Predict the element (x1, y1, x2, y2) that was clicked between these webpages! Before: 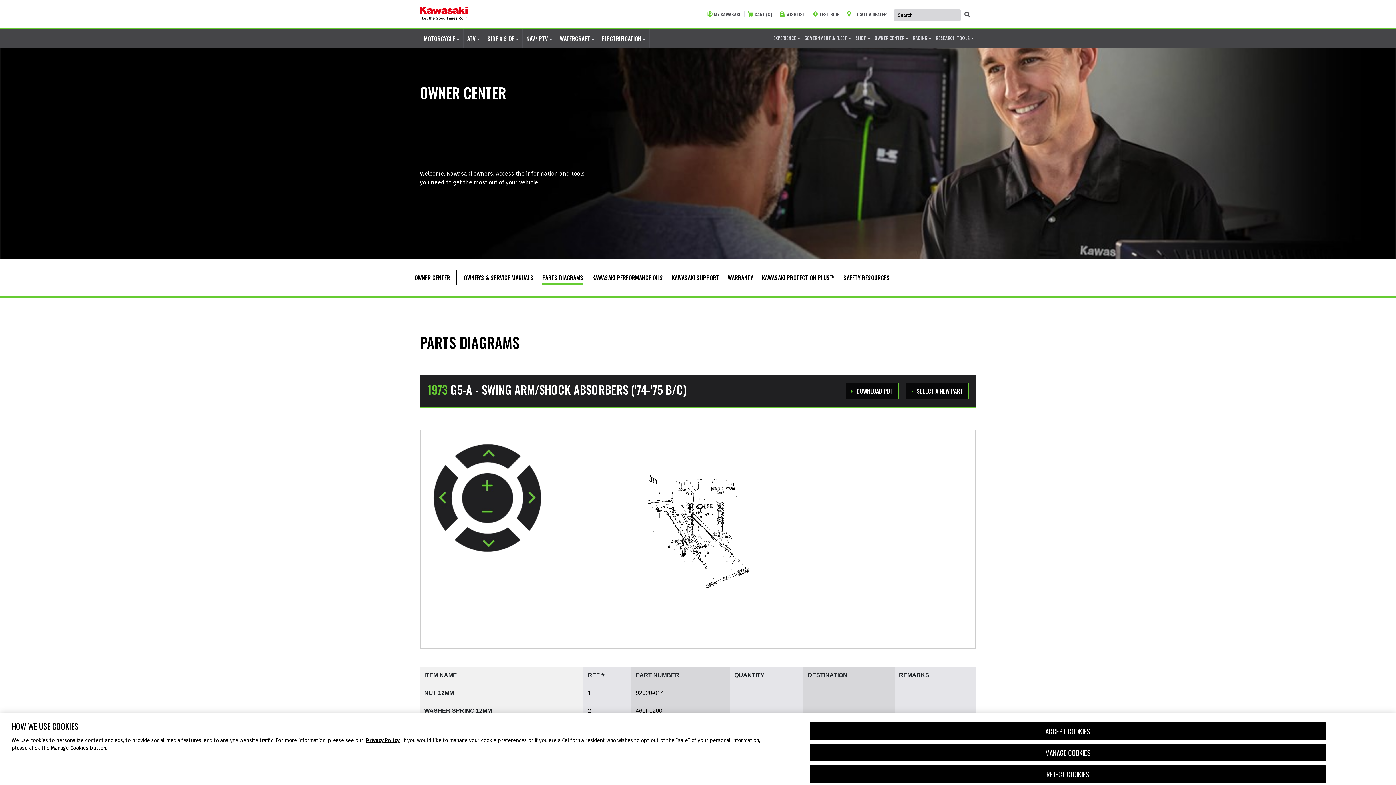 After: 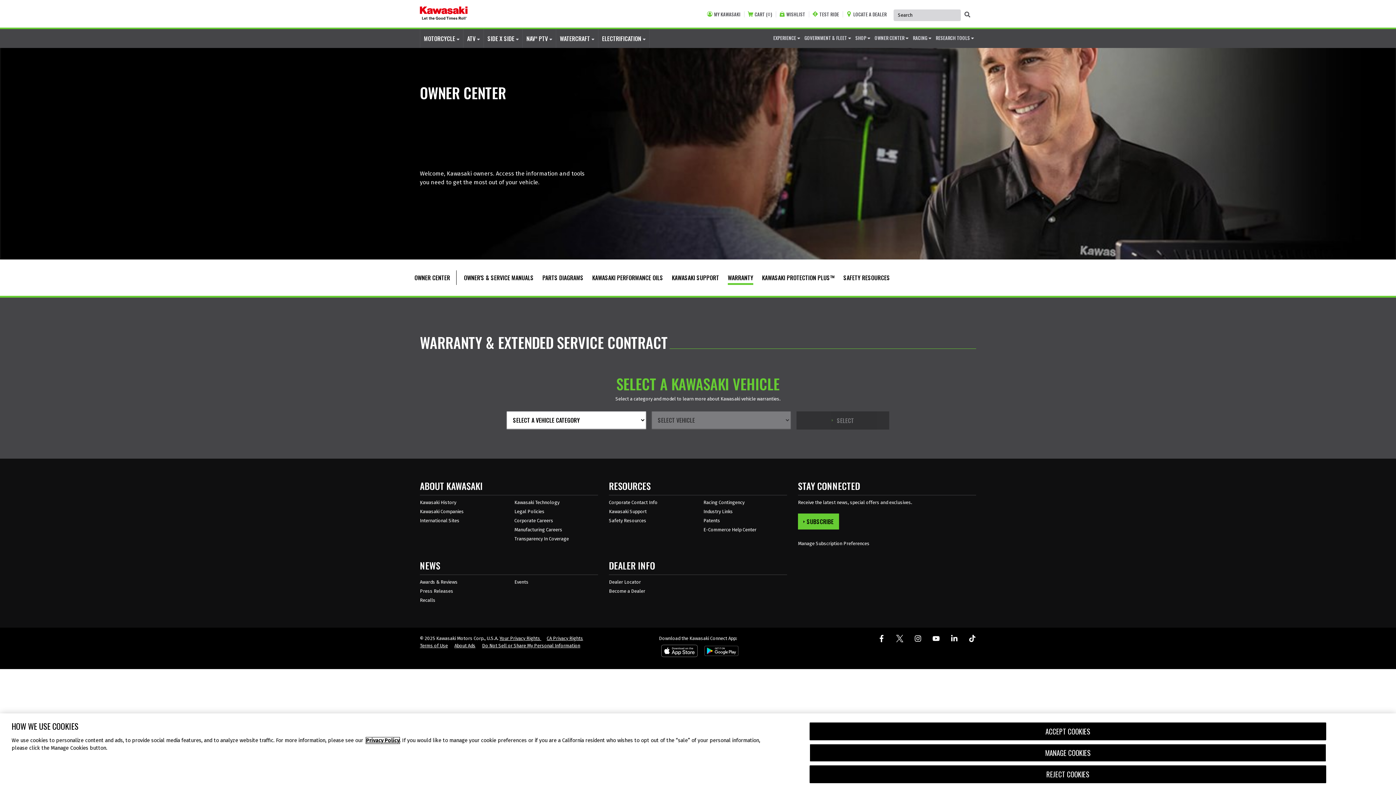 Action: bbox: (728, 274, 753, 284) label: WARRANTY